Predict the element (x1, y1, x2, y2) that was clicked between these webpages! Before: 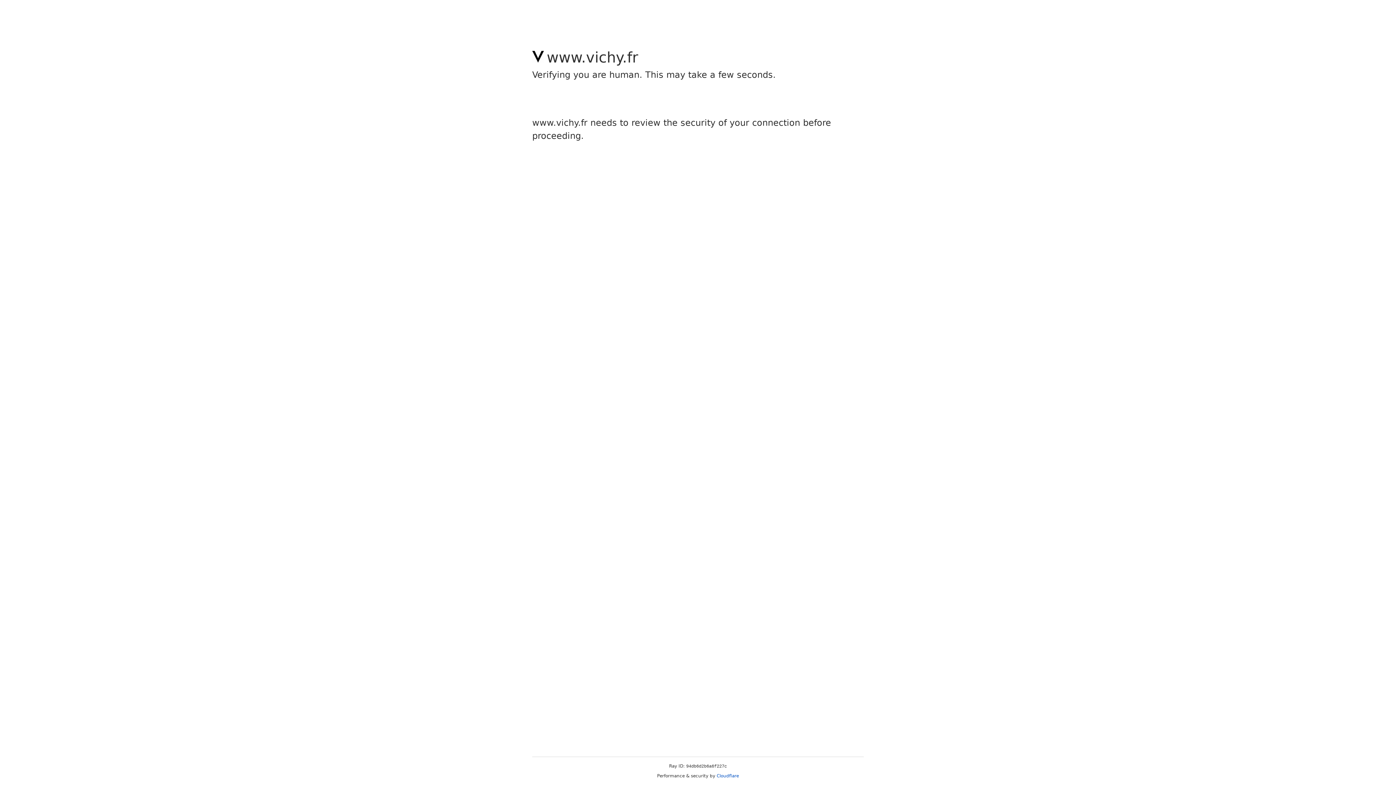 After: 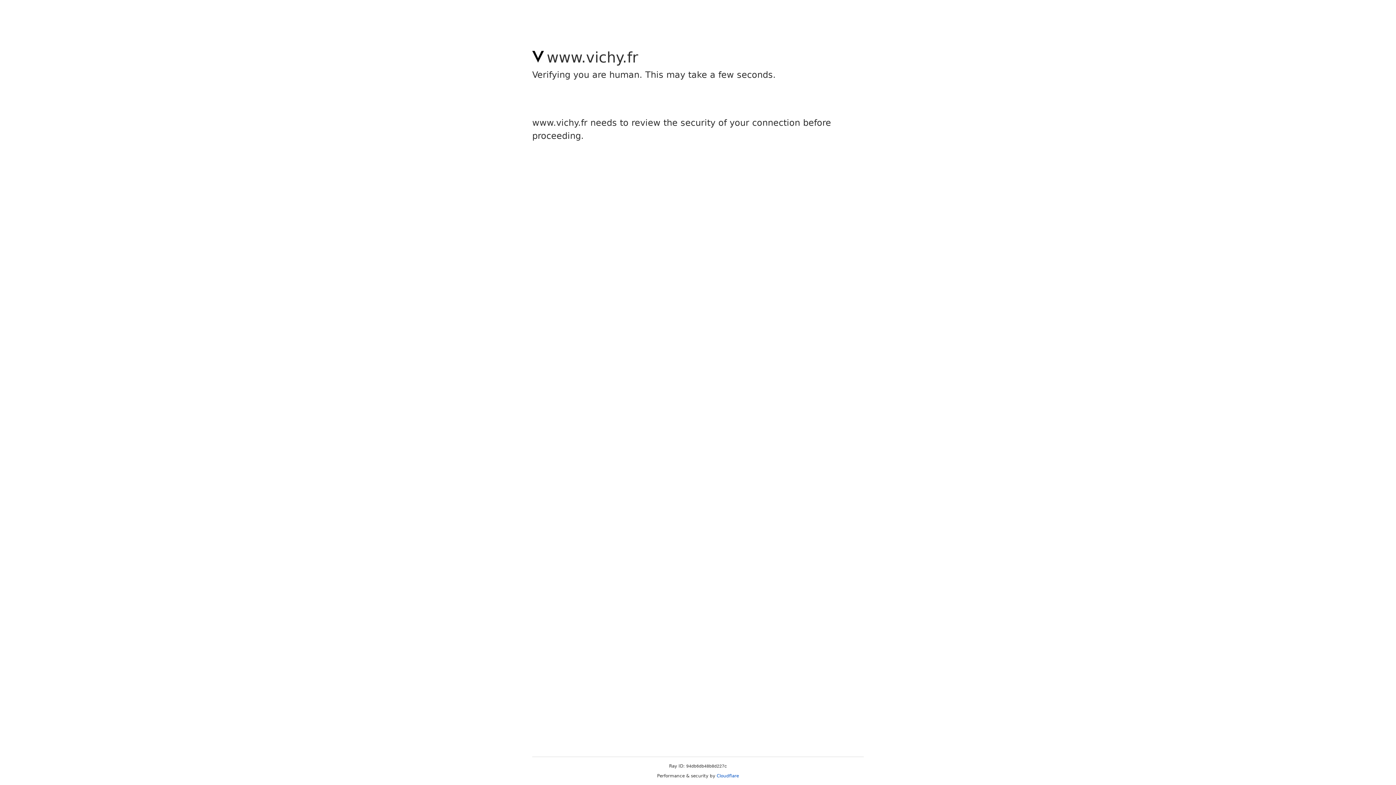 Action: label: Cloudflare bbox: (716, 773, 739, 778)